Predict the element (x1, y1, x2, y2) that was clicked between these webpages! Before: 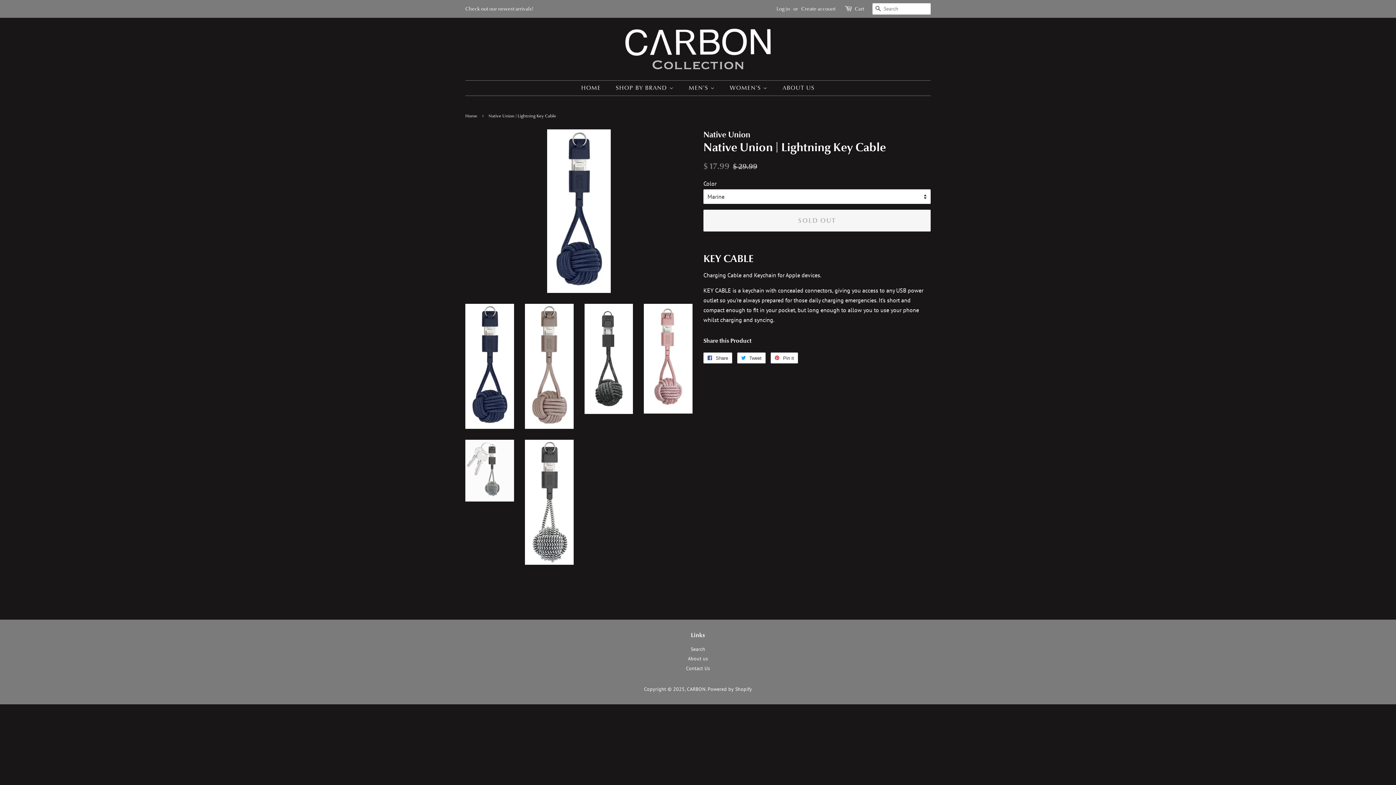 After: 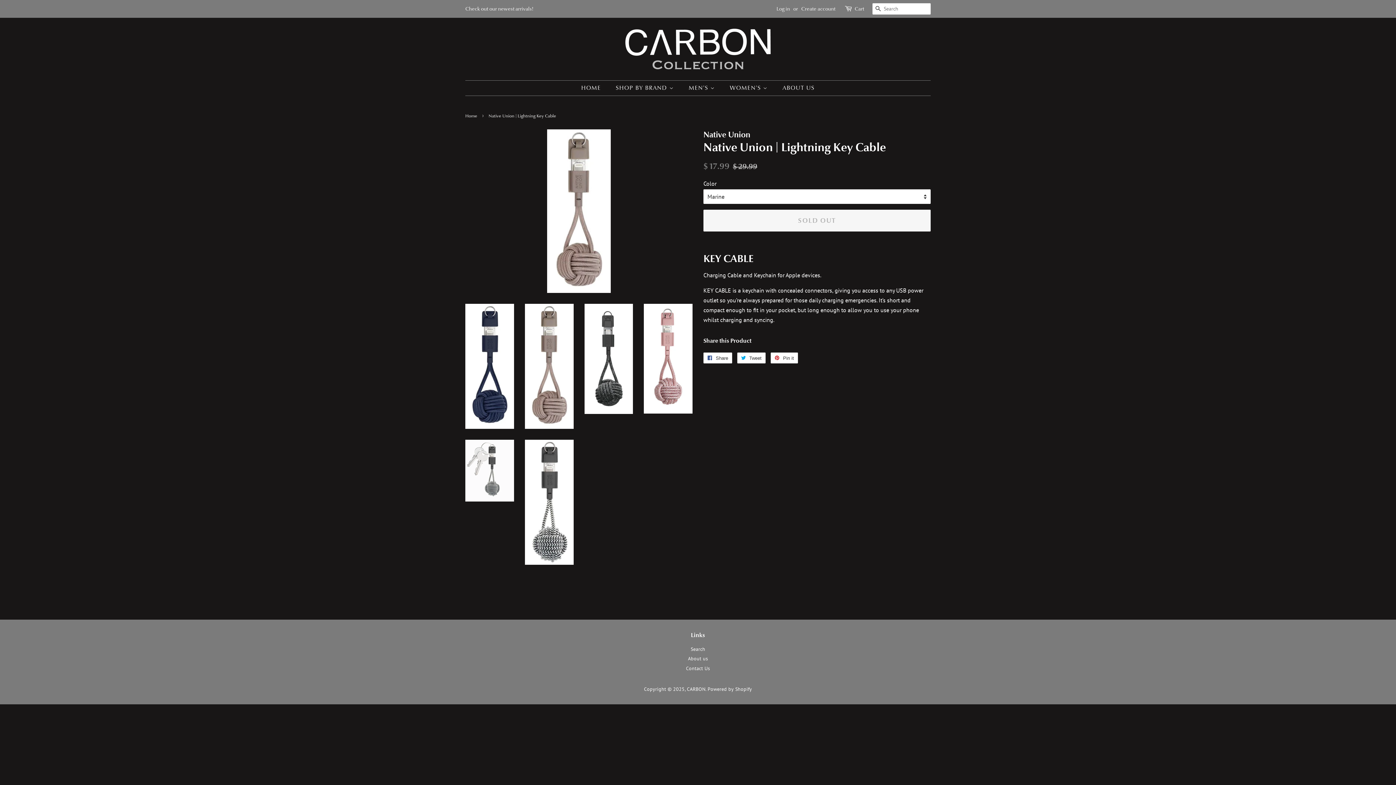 Action: bbox: (525, 304, 573, 429)